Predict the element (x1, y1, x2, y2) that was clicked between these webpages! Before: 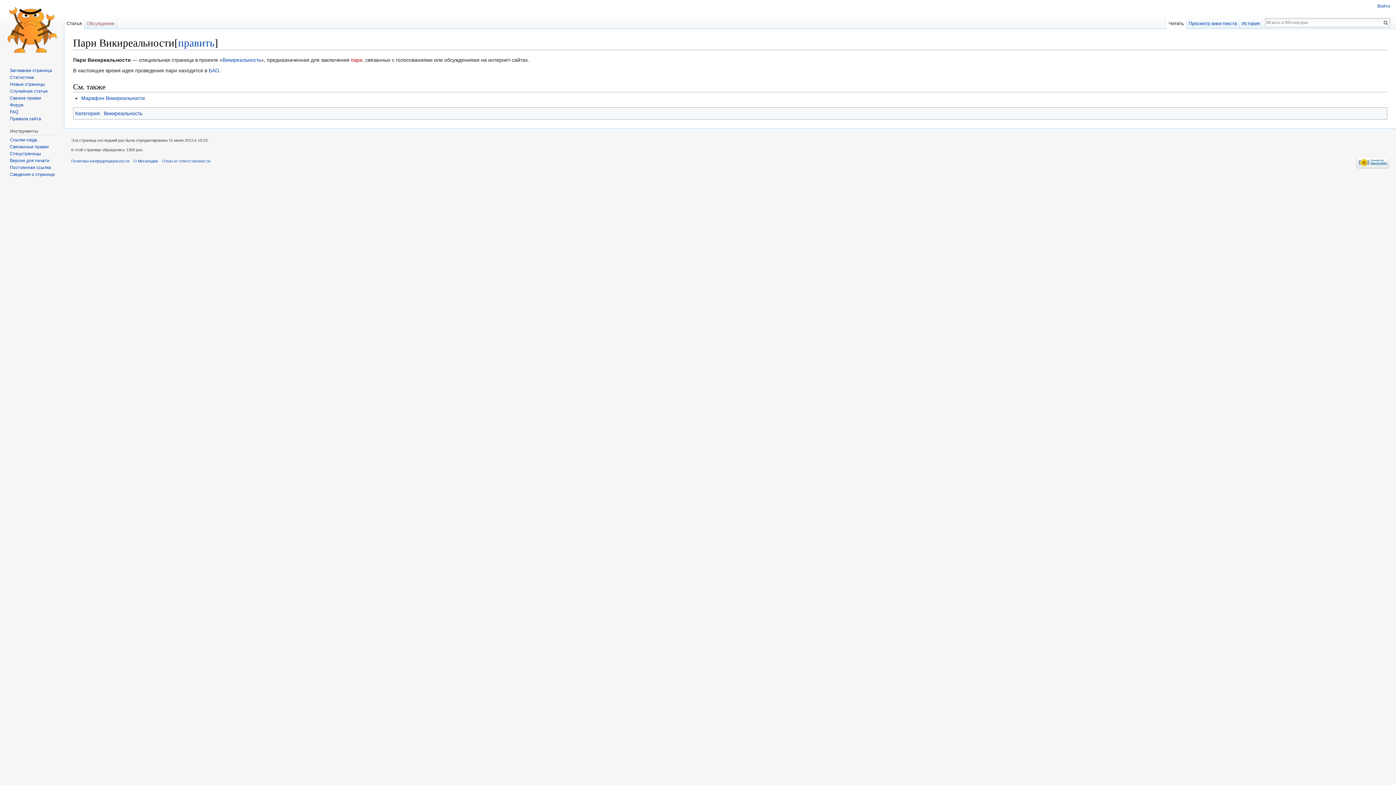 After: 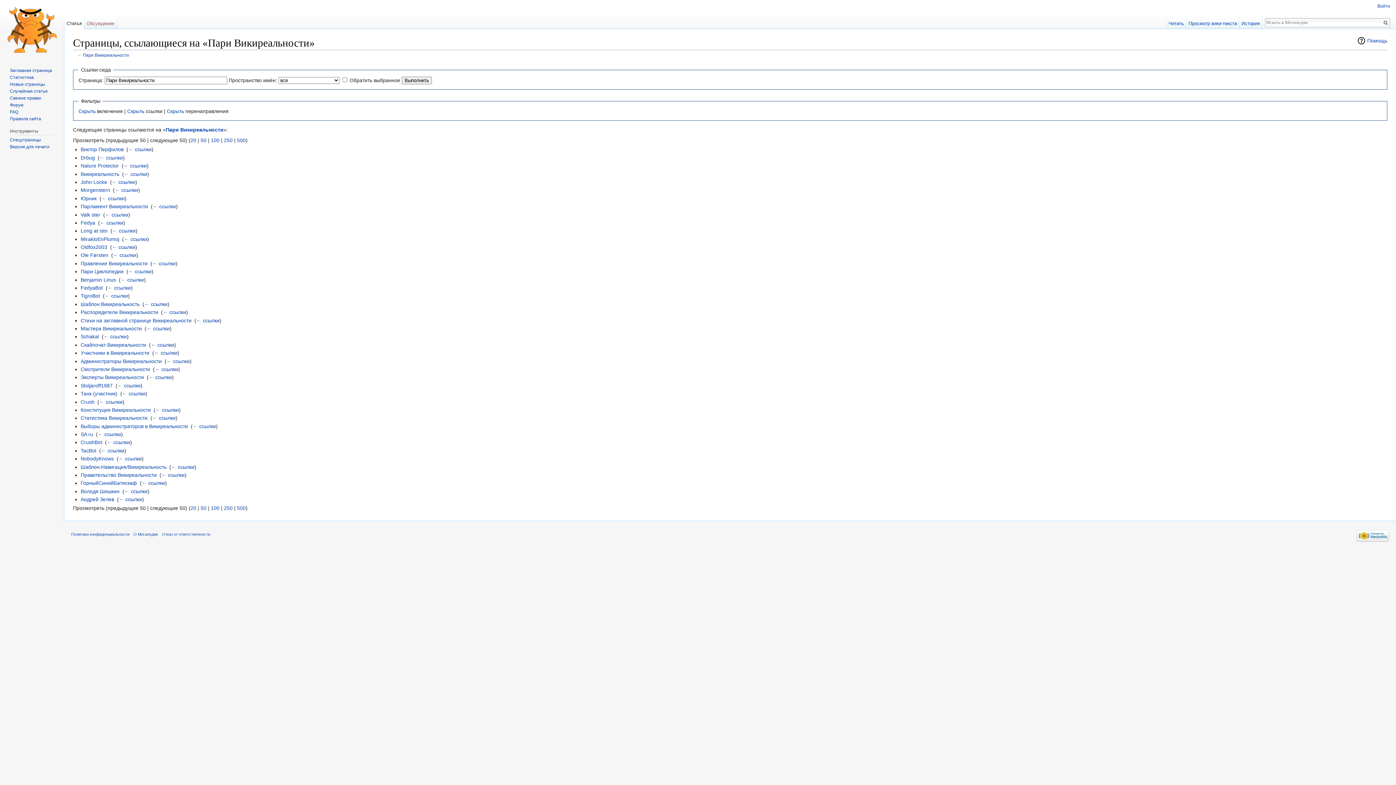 Action: label: Ссылки сюда bbox: (9, 137, 37, 142)